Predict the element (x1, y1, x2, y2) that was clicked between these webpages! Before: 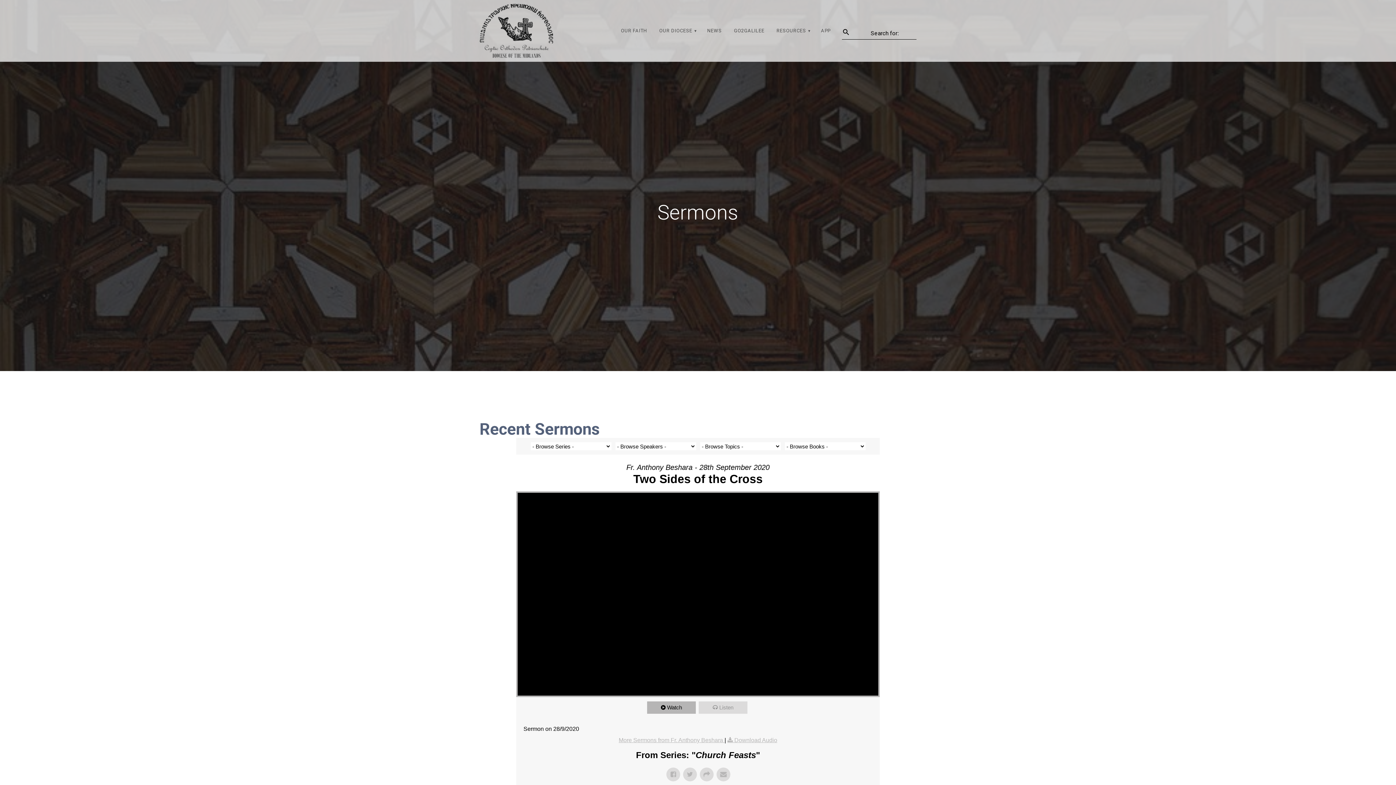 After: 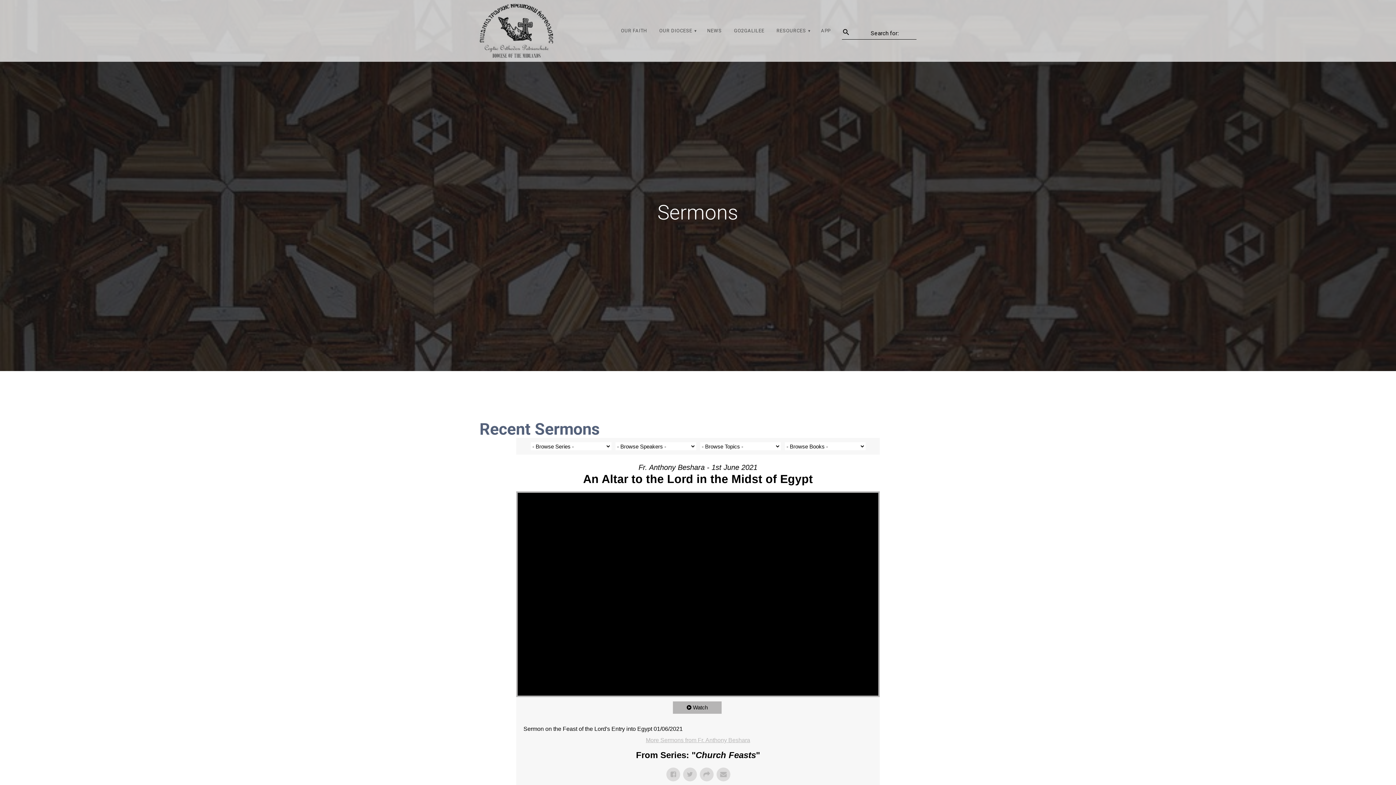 Action: label: More Sermons from Fr. Anthony Beshara  bbox: (618, 737, 724, 743)